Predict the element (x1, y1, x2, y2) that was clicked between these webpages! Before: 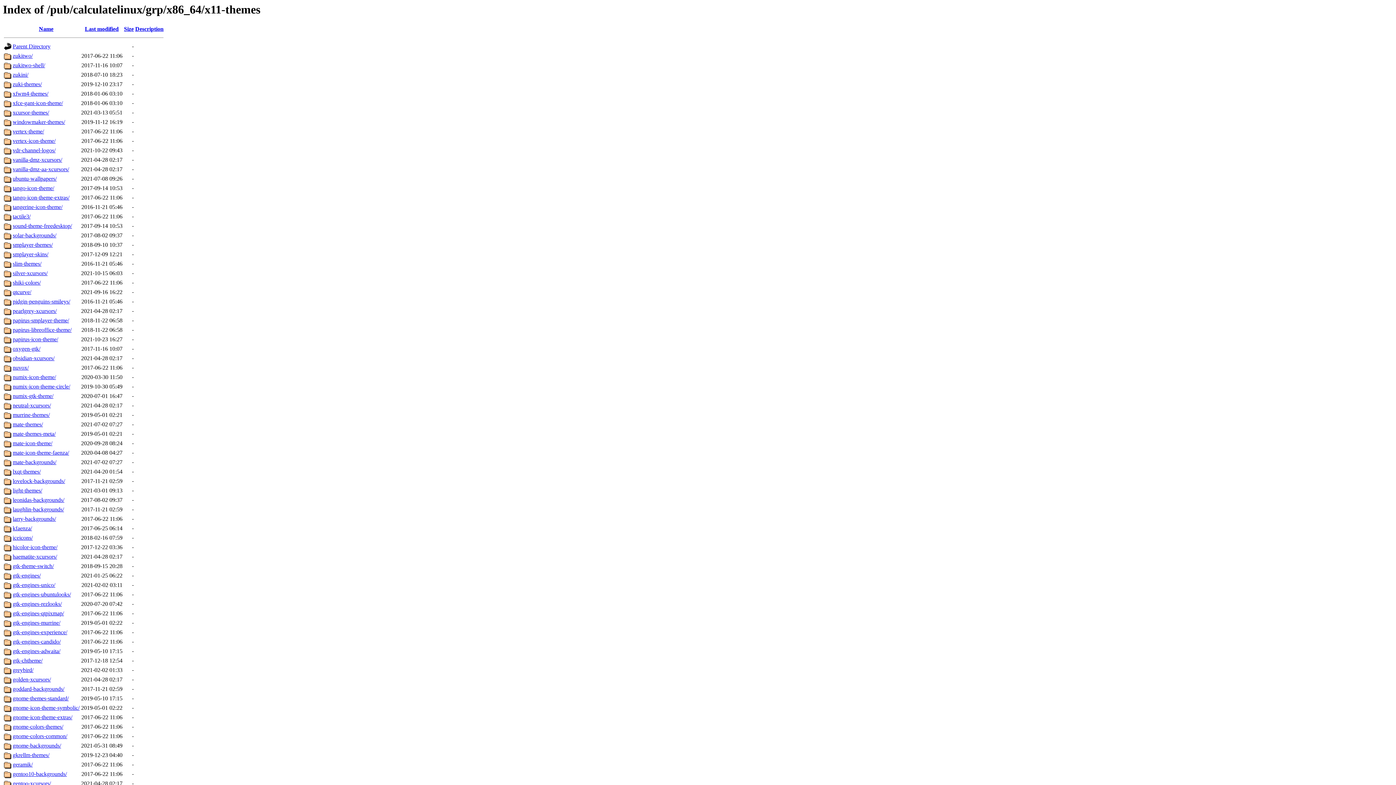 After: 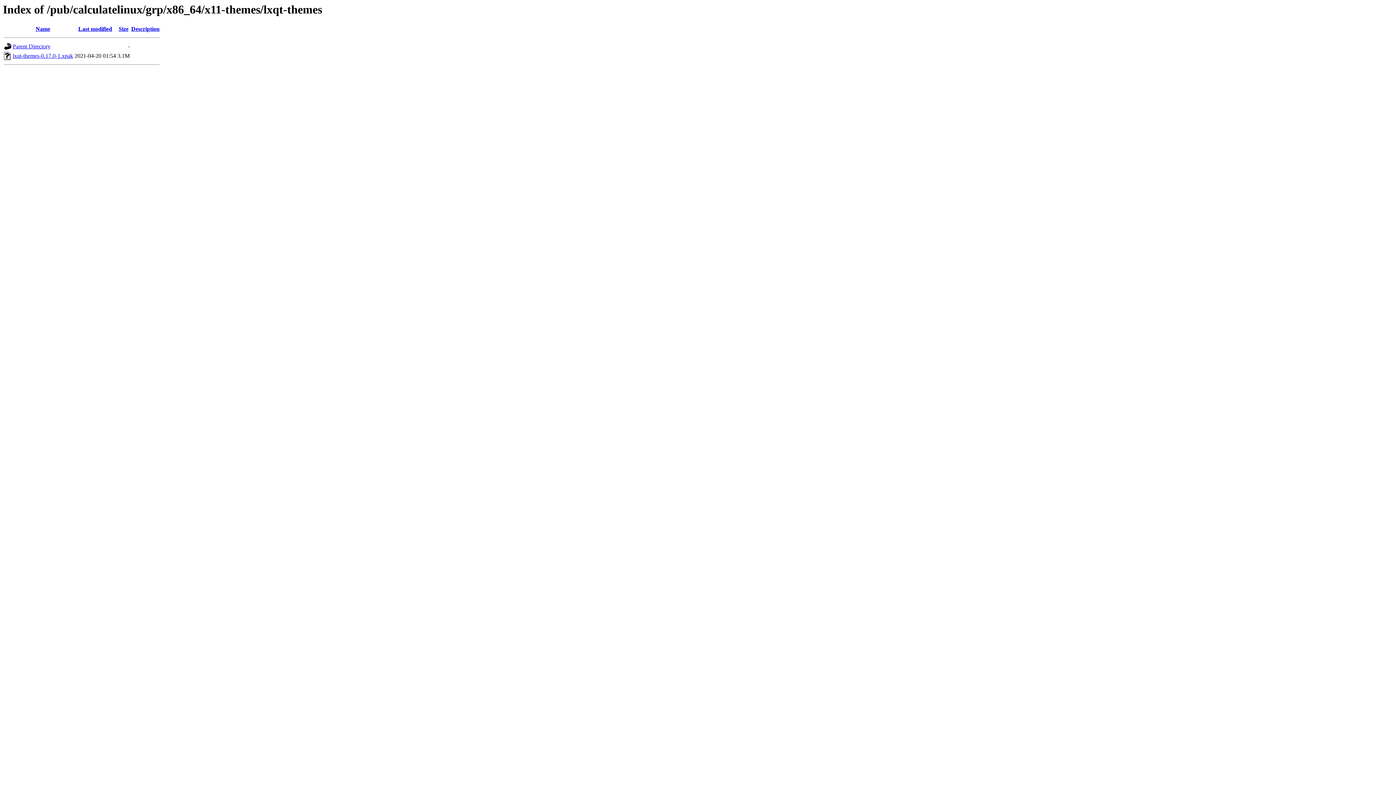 Action: label: lxqt-themes/ bbox: (12, 468, 40, 475)